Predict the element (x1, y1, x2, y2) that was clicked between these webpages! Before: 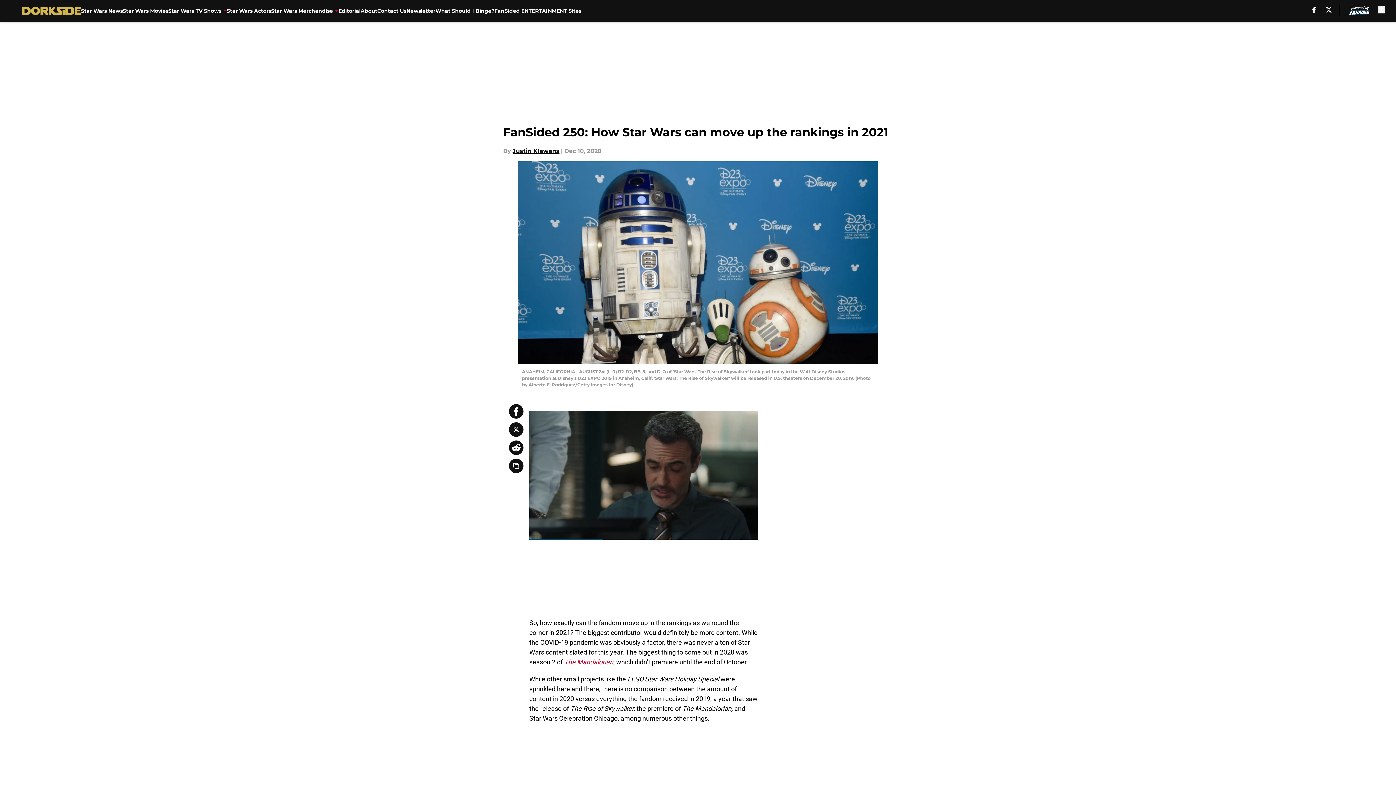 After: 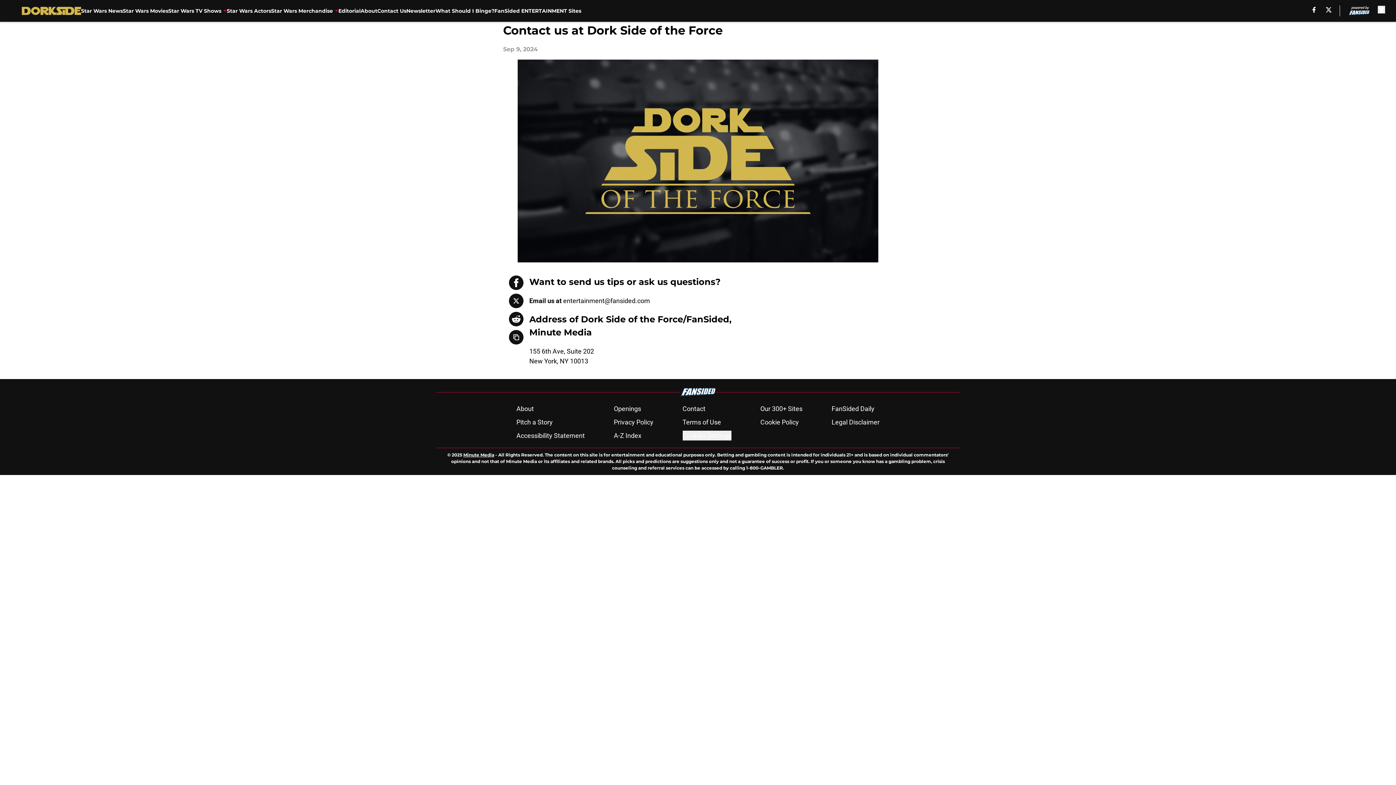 Action: label: Contact Us bbox: (377, 0, 406, 21)